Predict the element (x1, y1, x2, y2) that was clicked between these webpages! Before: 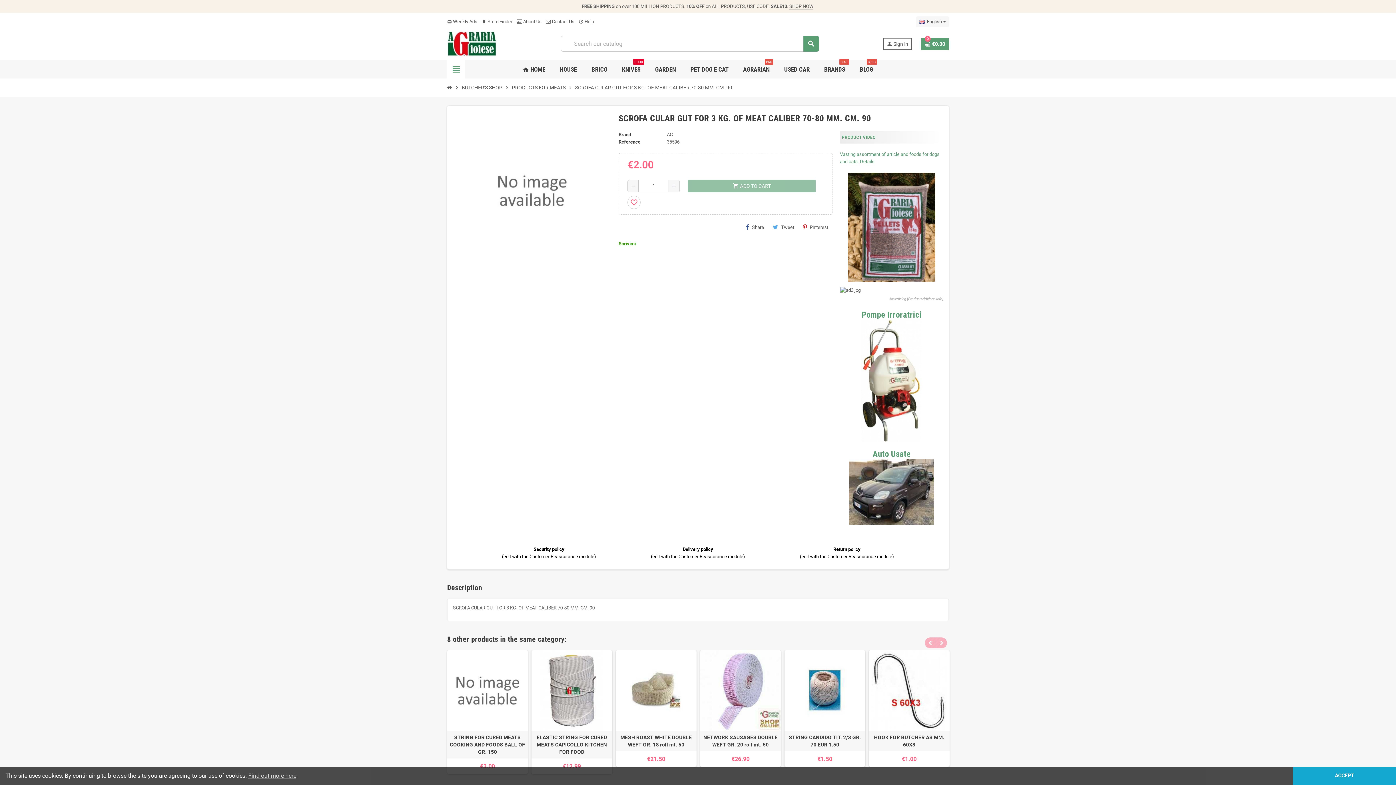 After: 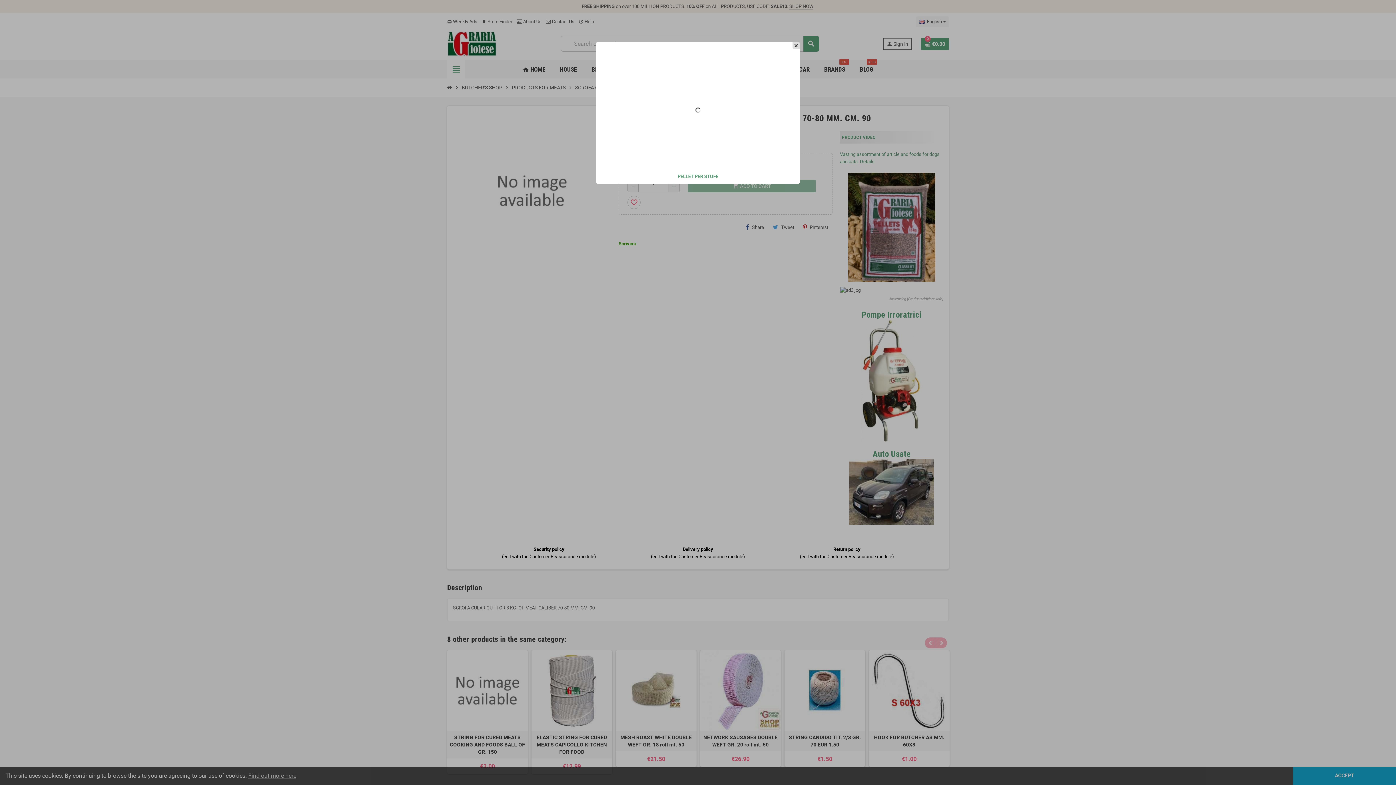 Action: label: PRODUCT VIDEO bbox: (840, 131, 943, 143)